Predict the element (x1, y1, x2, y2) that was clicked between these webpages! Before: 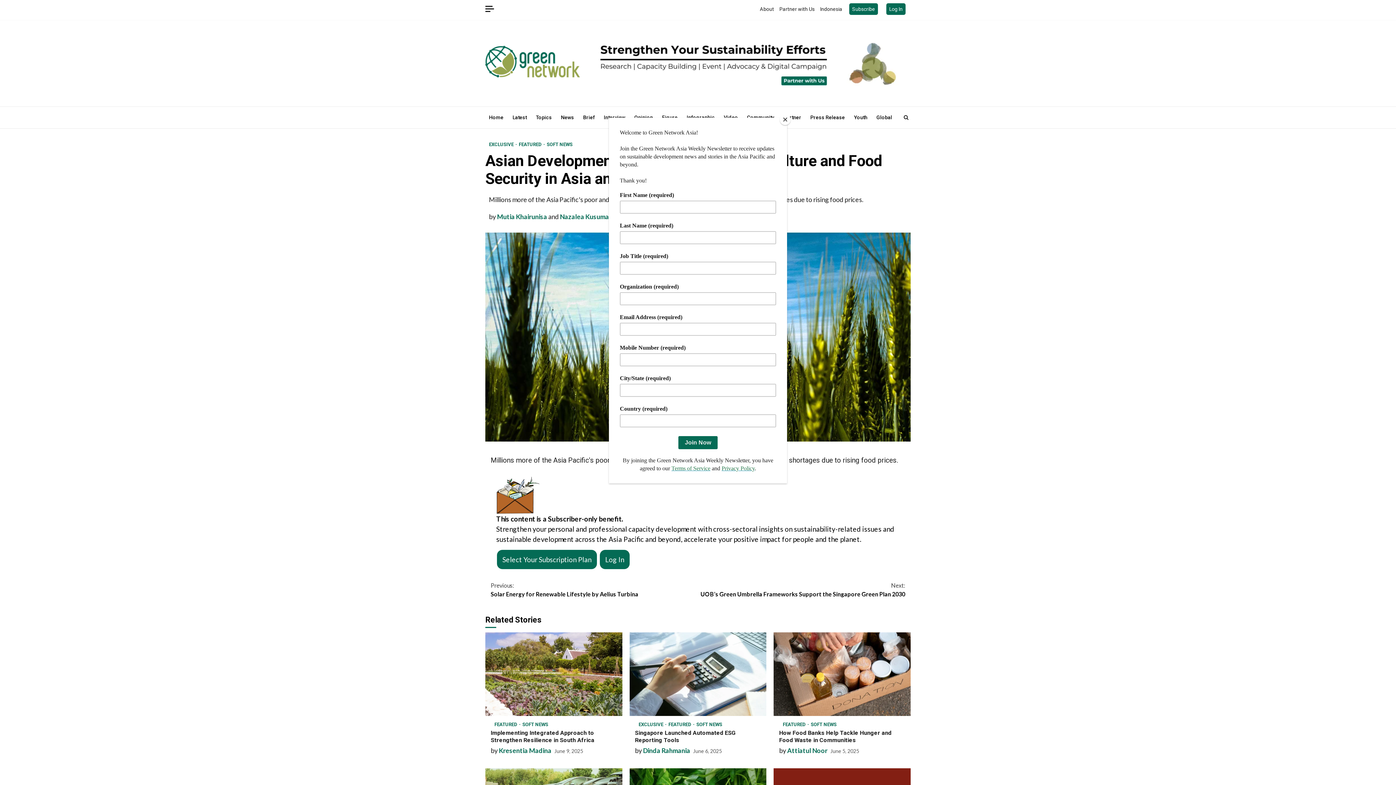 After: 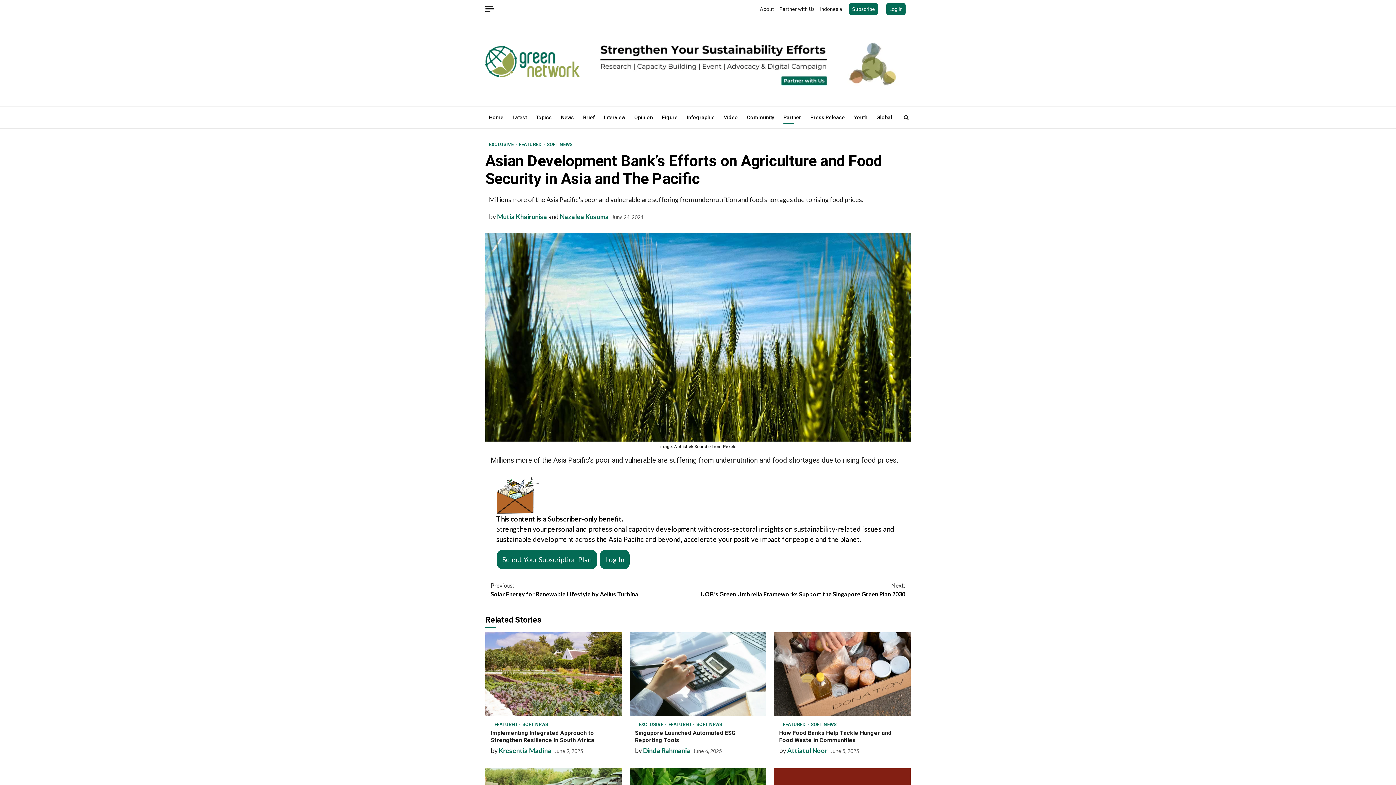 Action: label: Close bbox: (780, 114, 790, 125)